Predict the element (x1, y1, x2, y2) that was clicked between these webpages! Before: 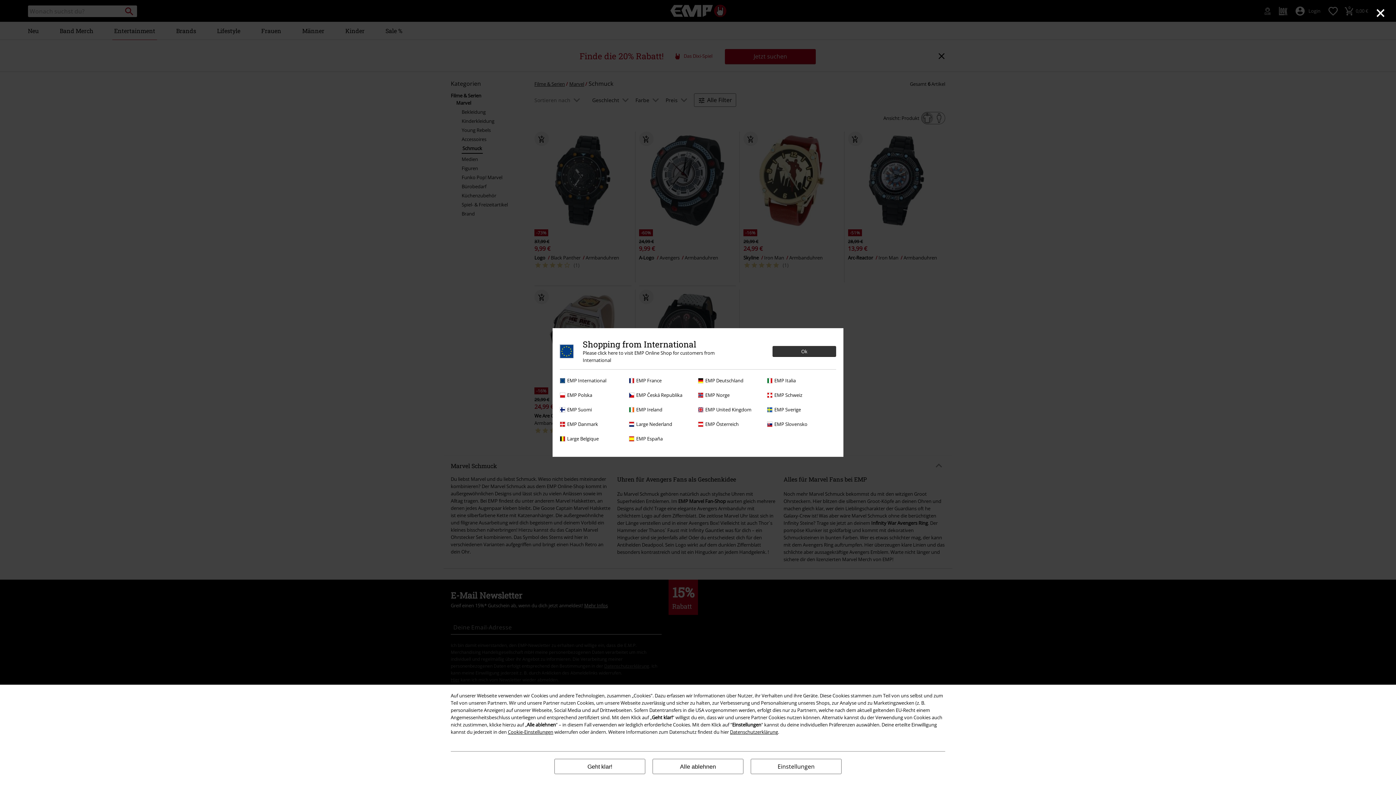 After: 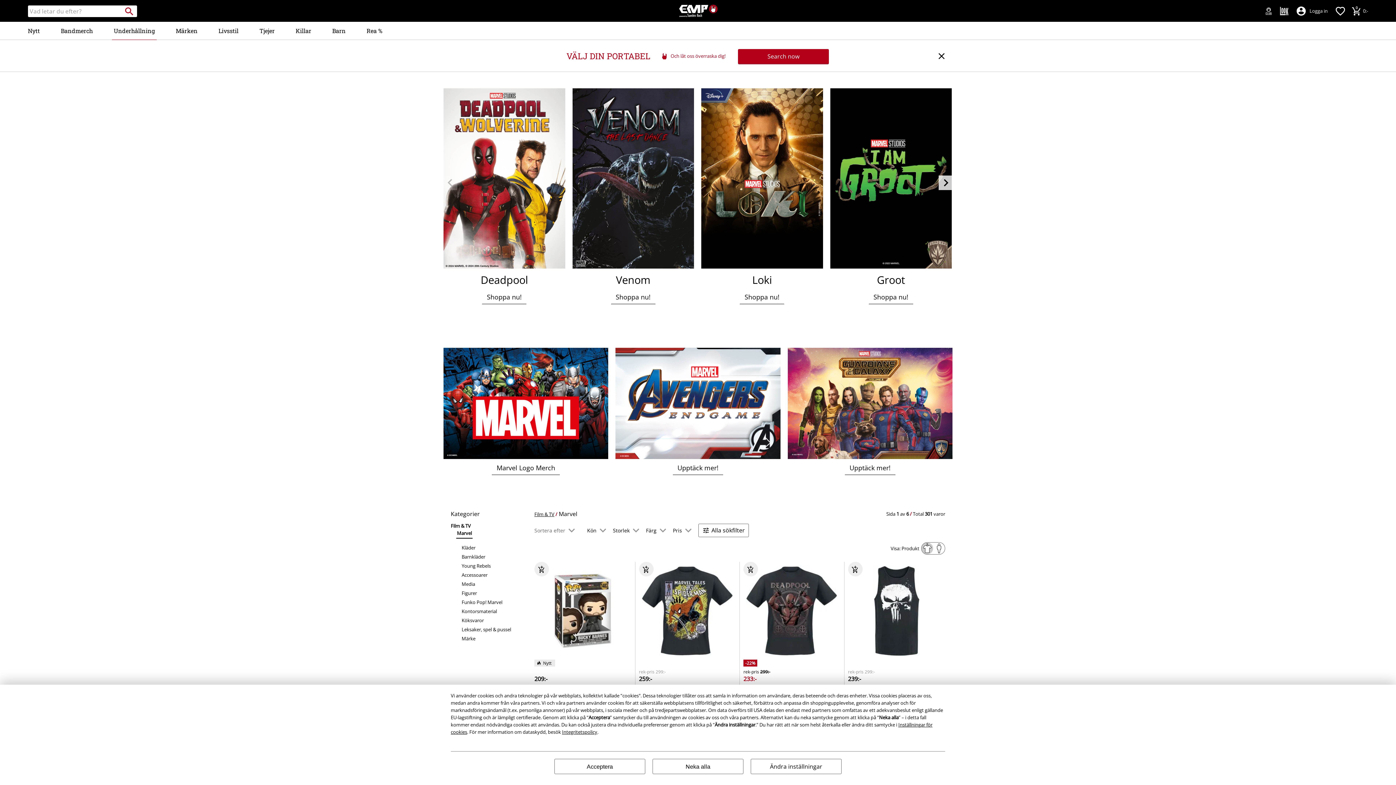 Action: label: EMP Sverige bbox: (767, 406, 832, 413)